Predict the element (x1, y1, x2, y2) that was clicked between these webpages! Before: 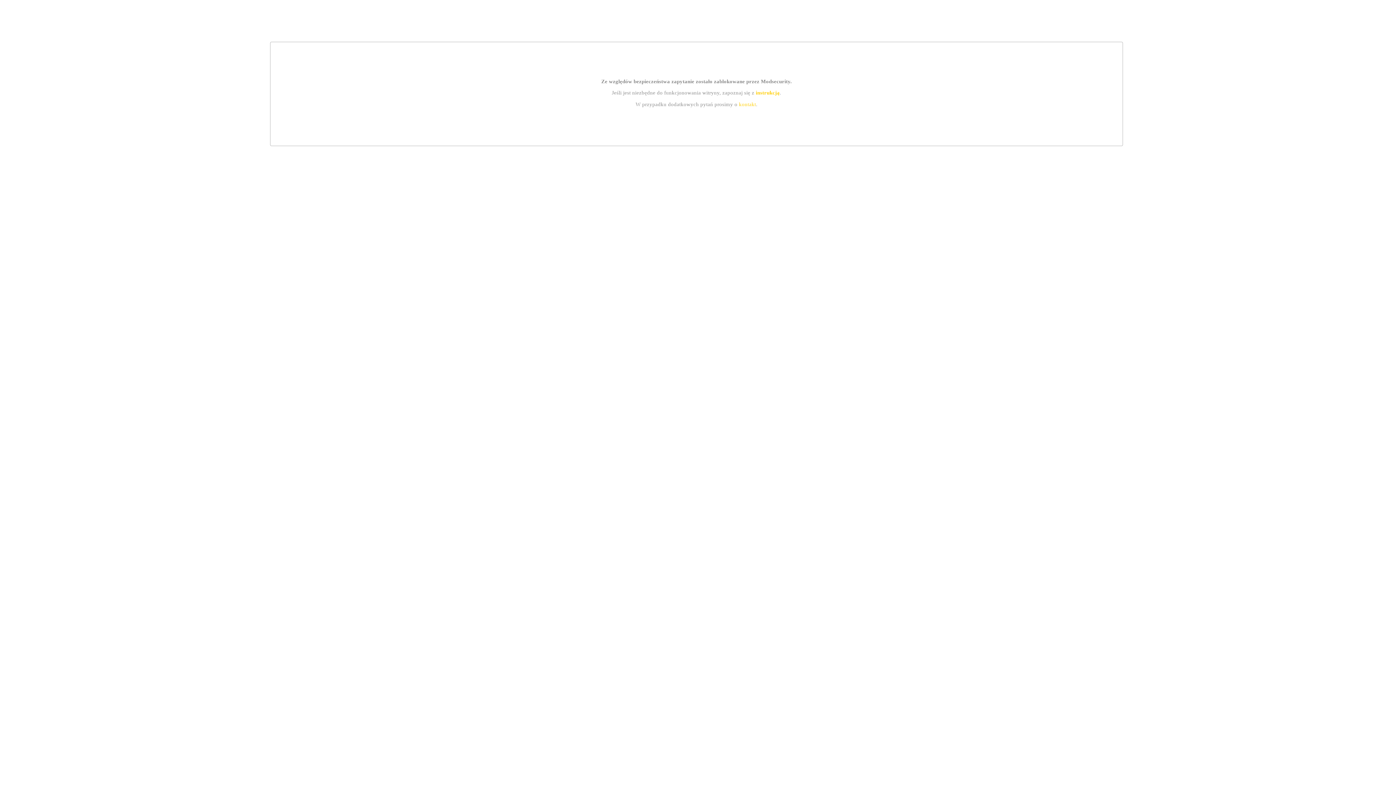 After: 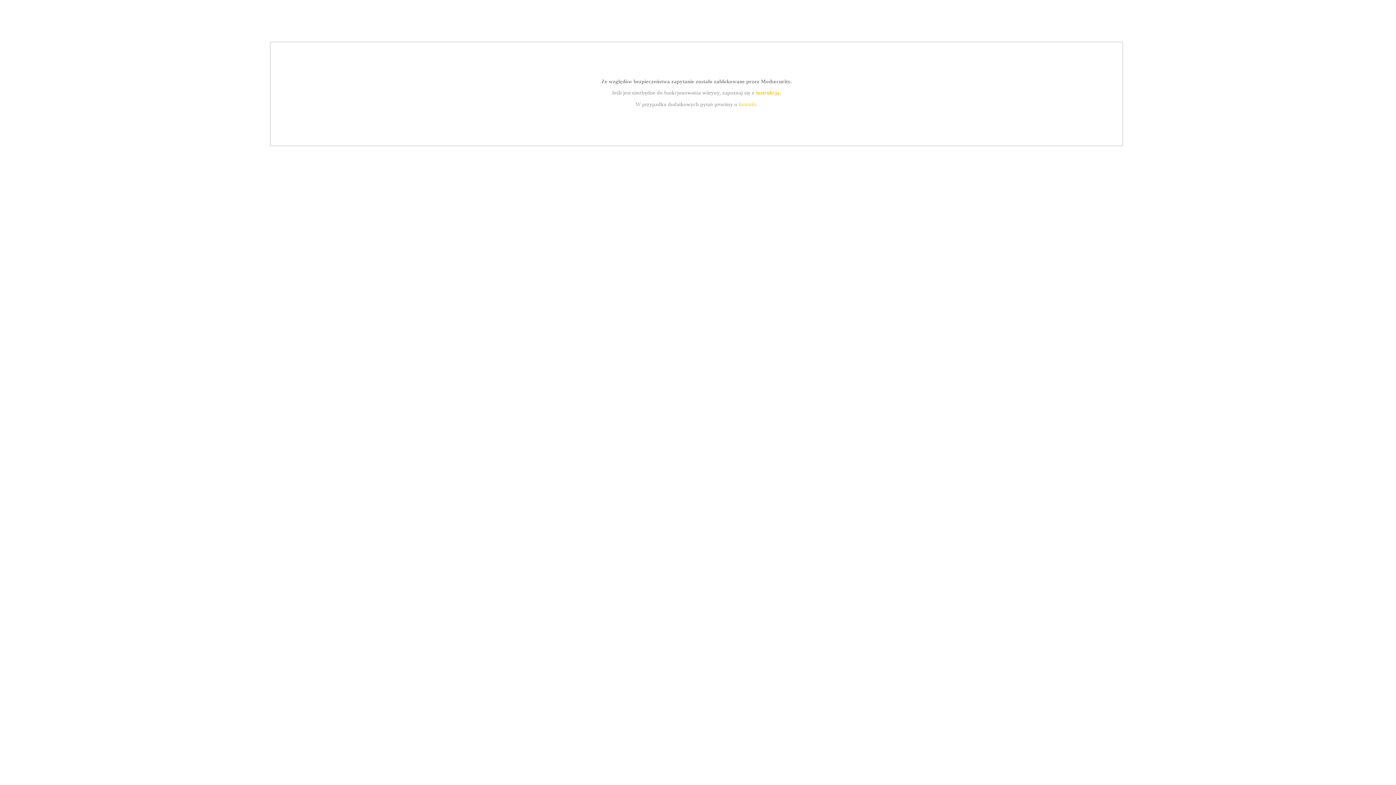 Action: label: instrukcją bbox: (755, 89, 779, 95)